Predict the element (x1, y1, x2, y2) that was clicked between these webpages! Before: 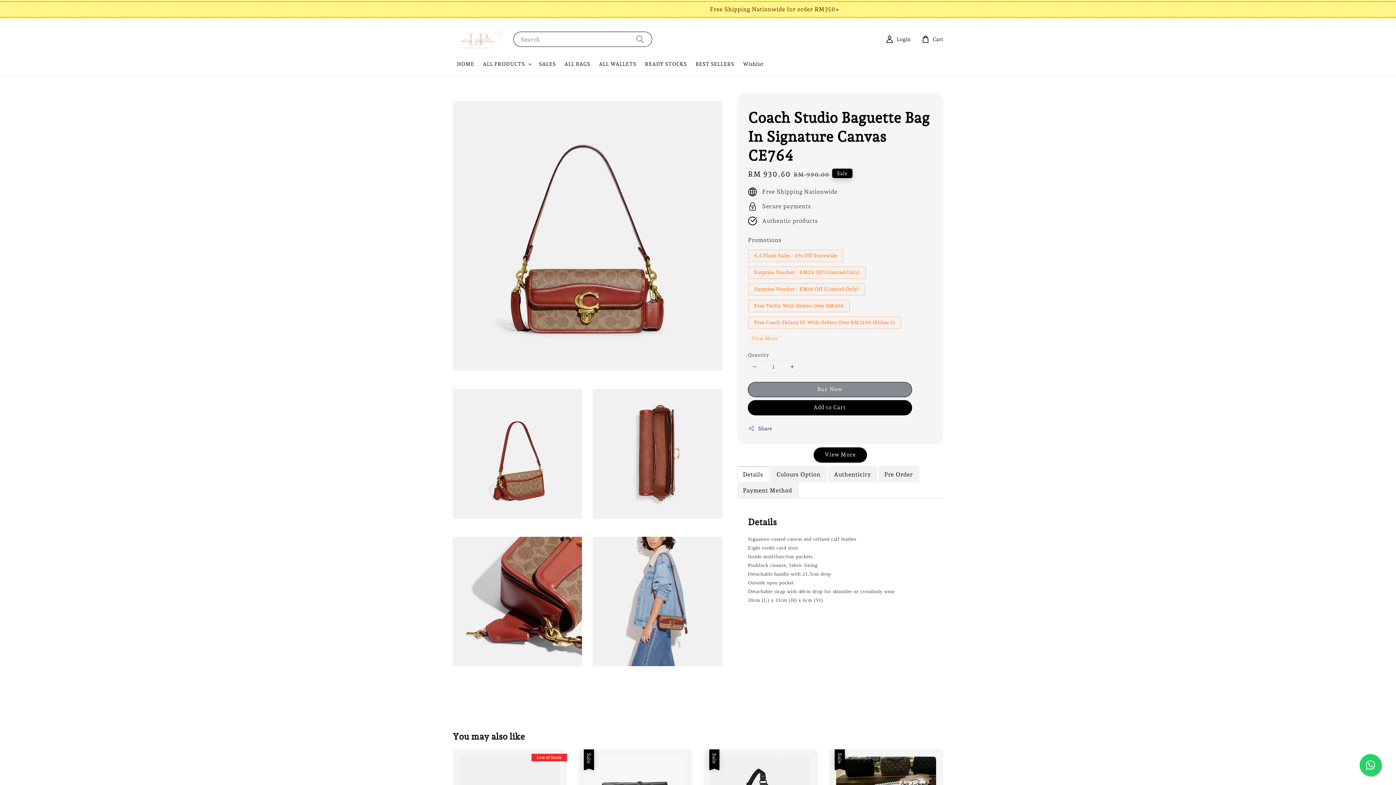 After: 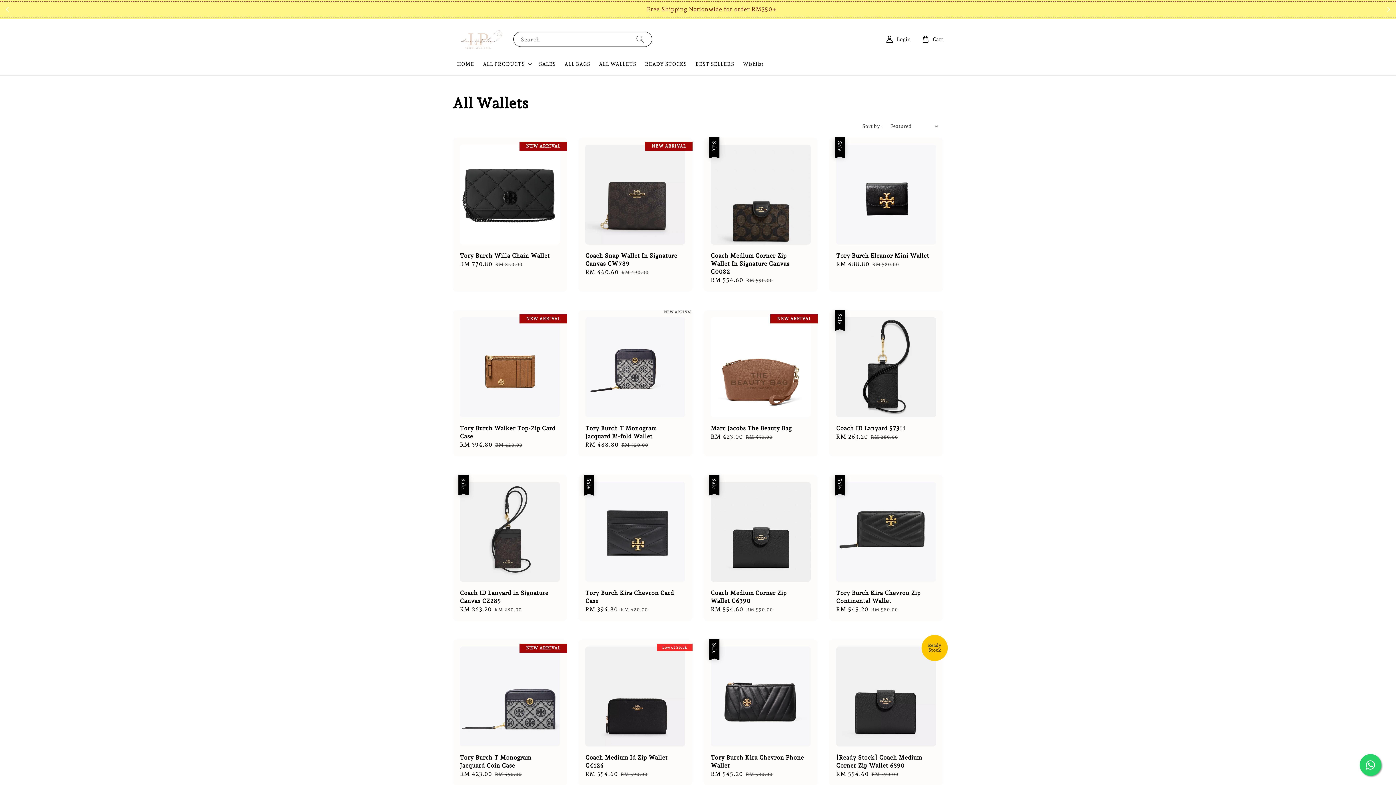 Action: bbox: (594, 56, 640, 71) label: ALL WALLETS